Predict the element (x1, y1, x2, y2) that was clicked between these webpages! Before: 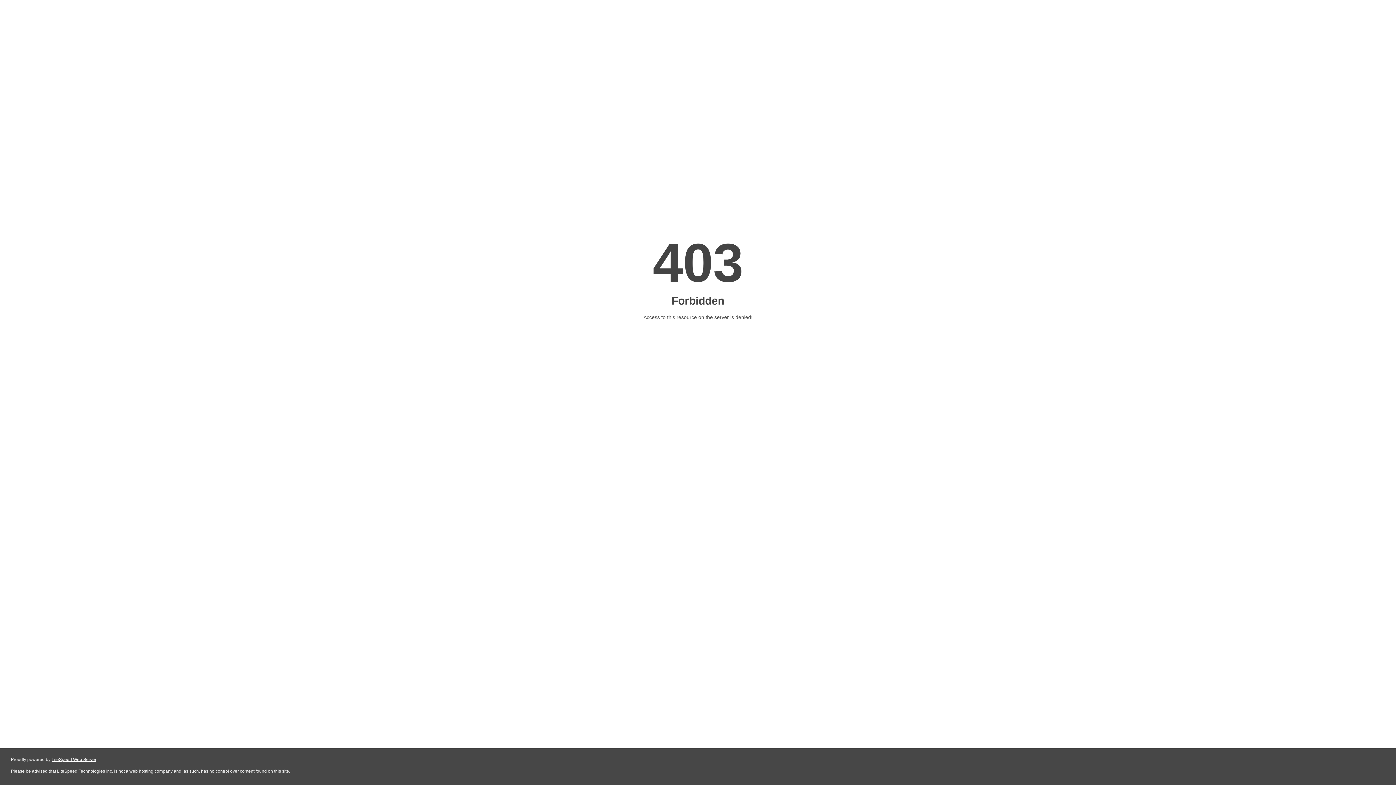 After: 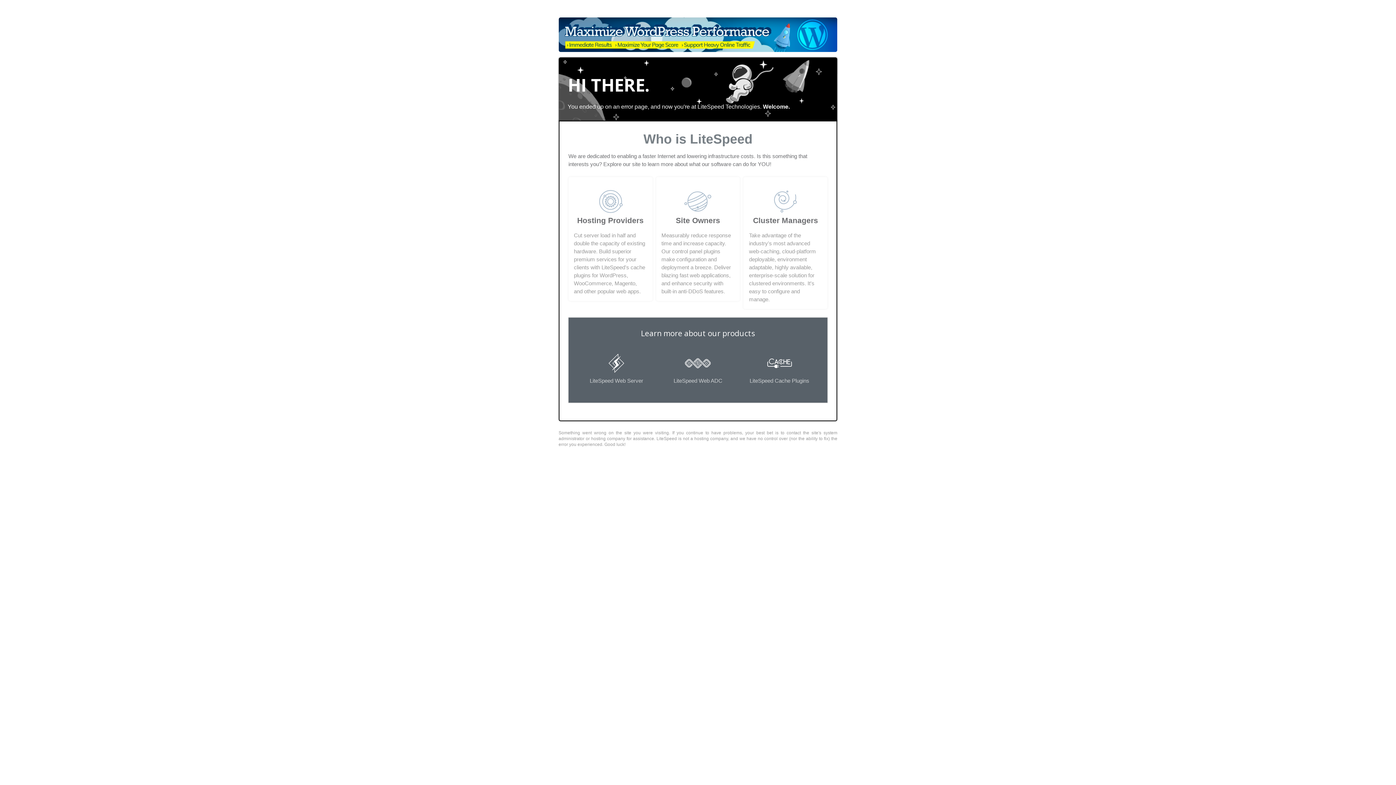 Action: bbox: (51, 757, 96, 762) label: LiteSpeed Web Server